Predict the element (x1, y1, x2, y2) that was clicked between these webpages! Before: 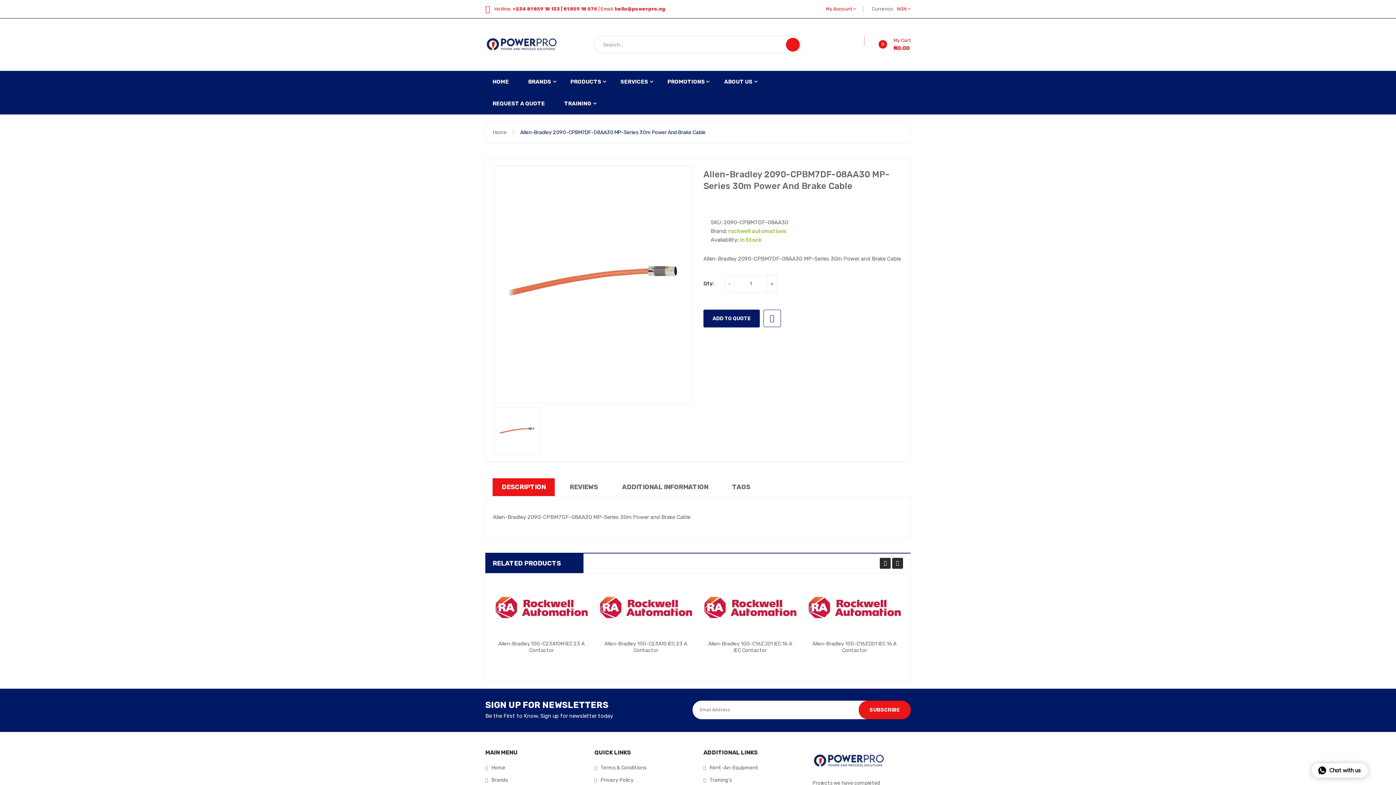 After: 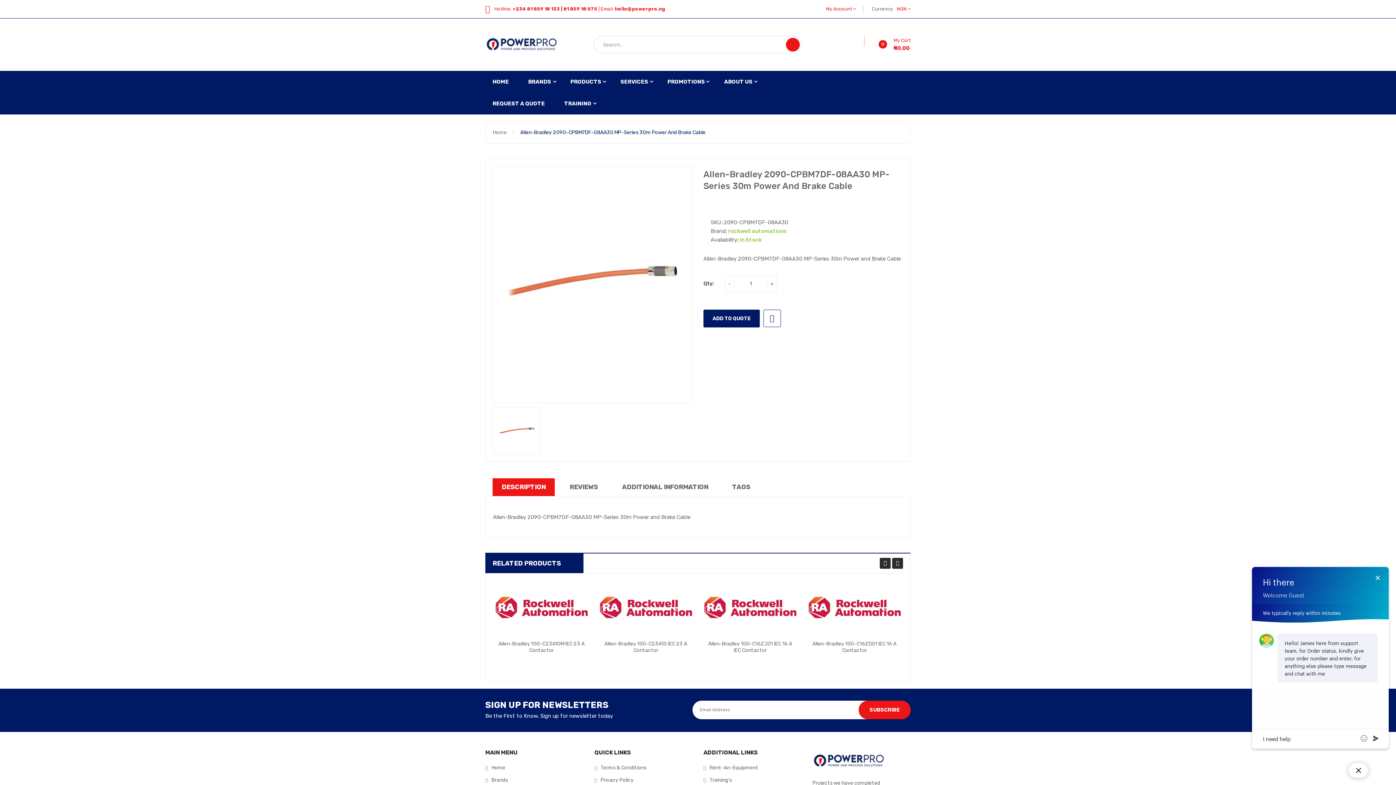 Action: label: Chat with us bbox: (1312, 763, 1368, 778)